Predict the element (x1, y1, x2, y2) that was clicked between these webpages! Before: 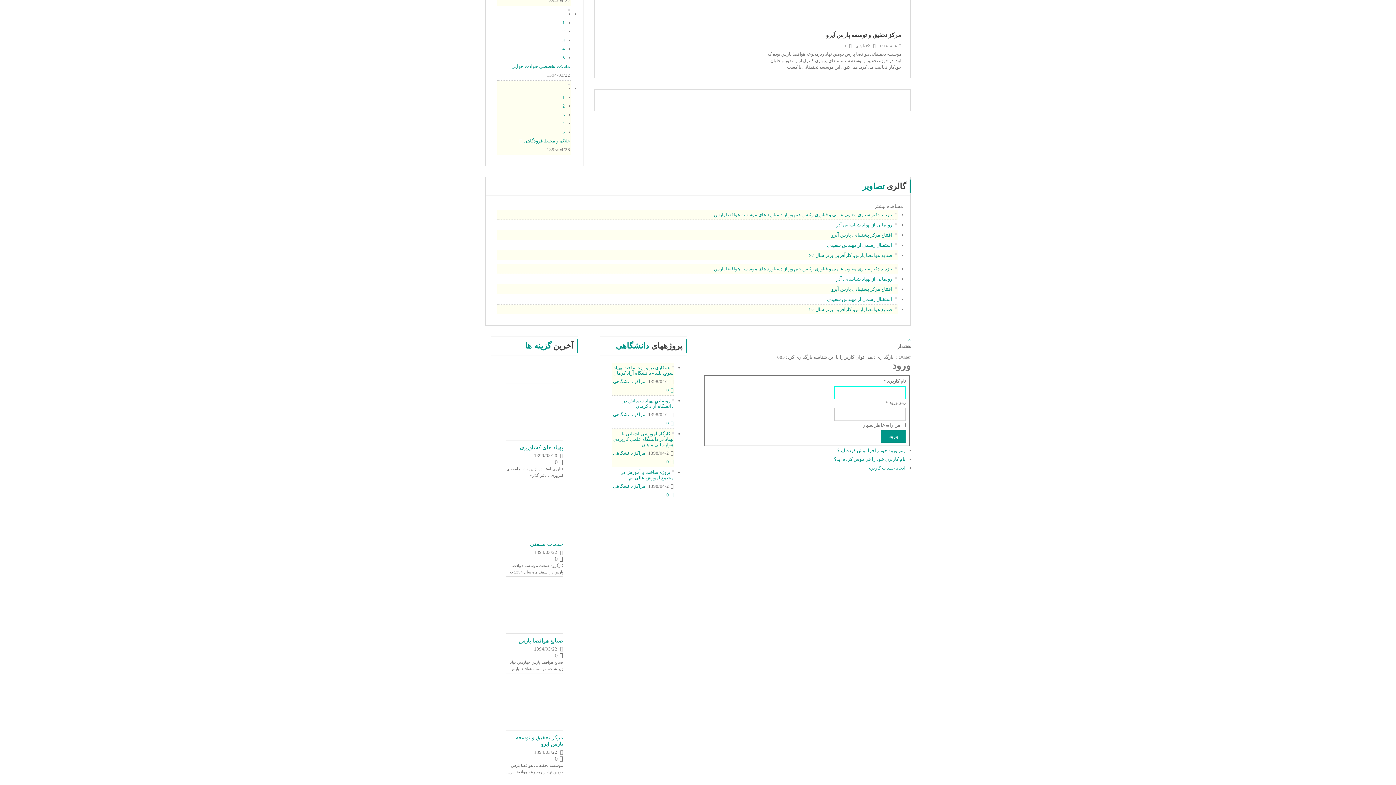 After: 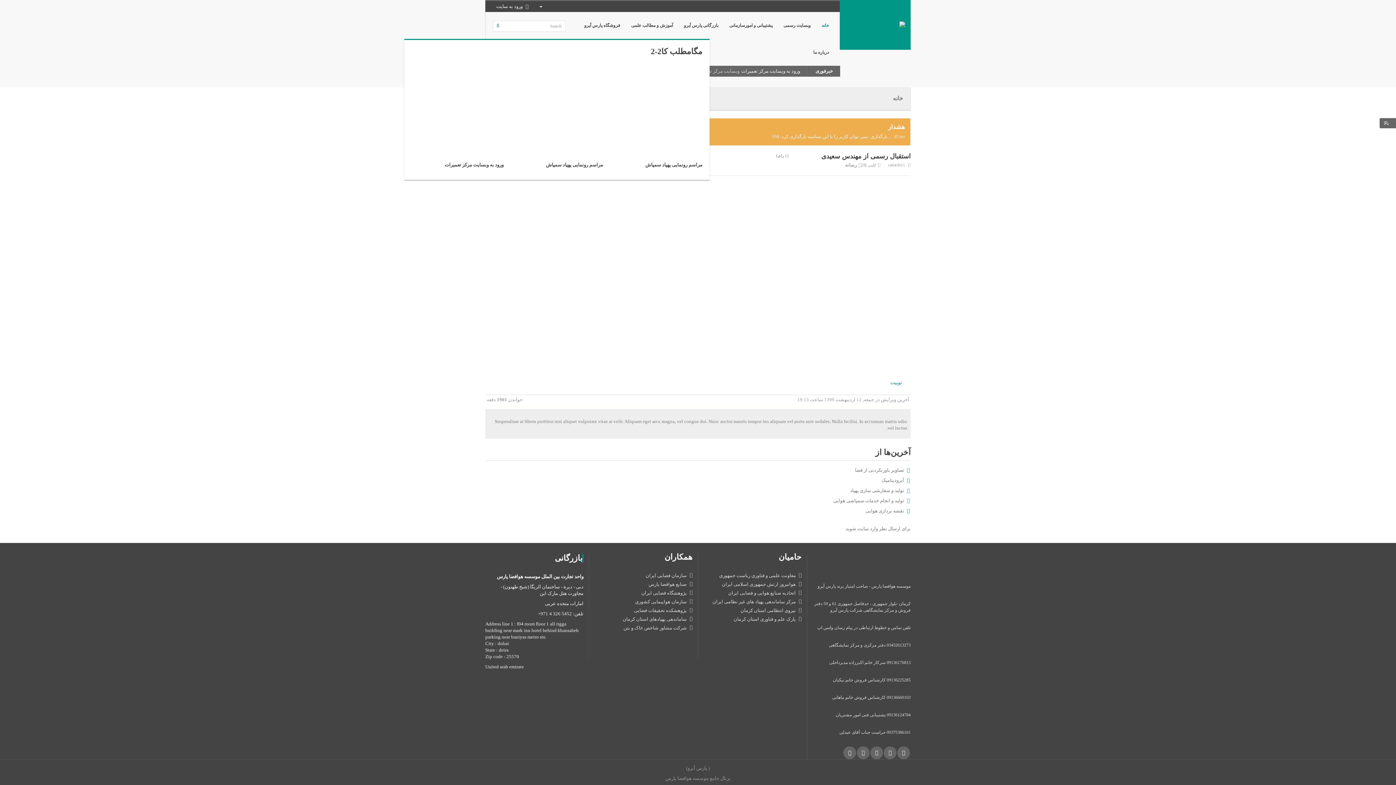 Action: bbox: (827, 296, 892, 302) label: استقبال رسمی از مهندس سعیدی